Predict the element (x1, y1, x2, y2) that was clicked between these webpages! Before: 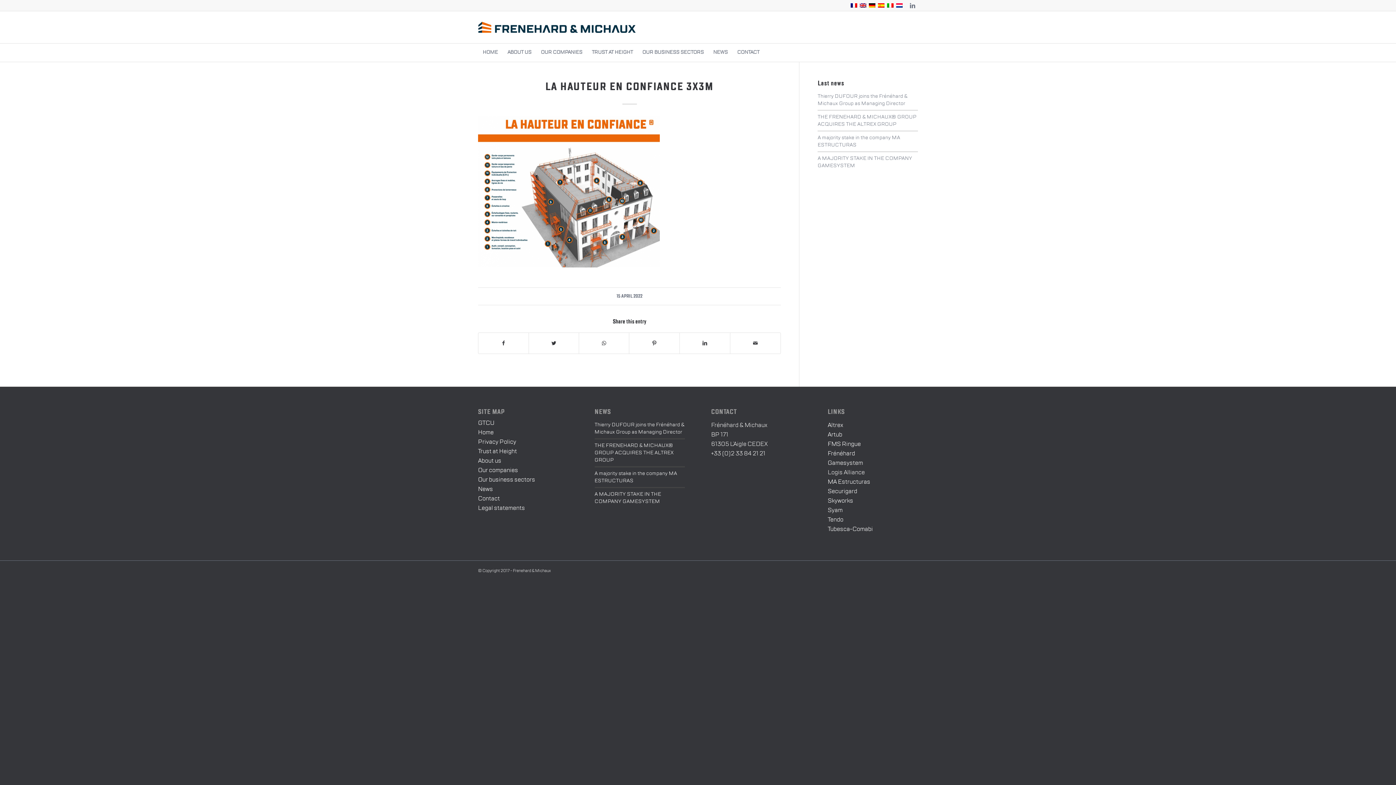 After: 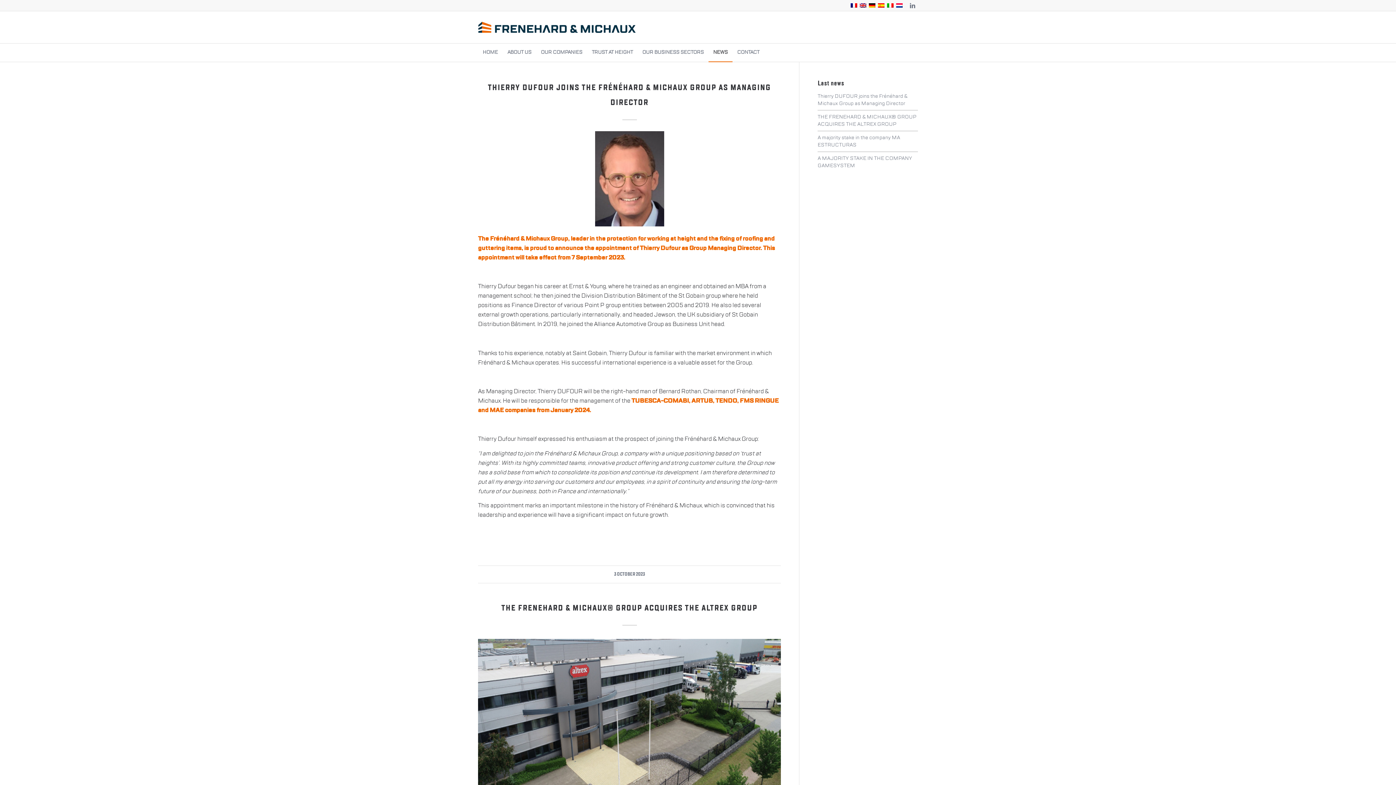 Action: label: News bbox: (478, 486, 493, 492)